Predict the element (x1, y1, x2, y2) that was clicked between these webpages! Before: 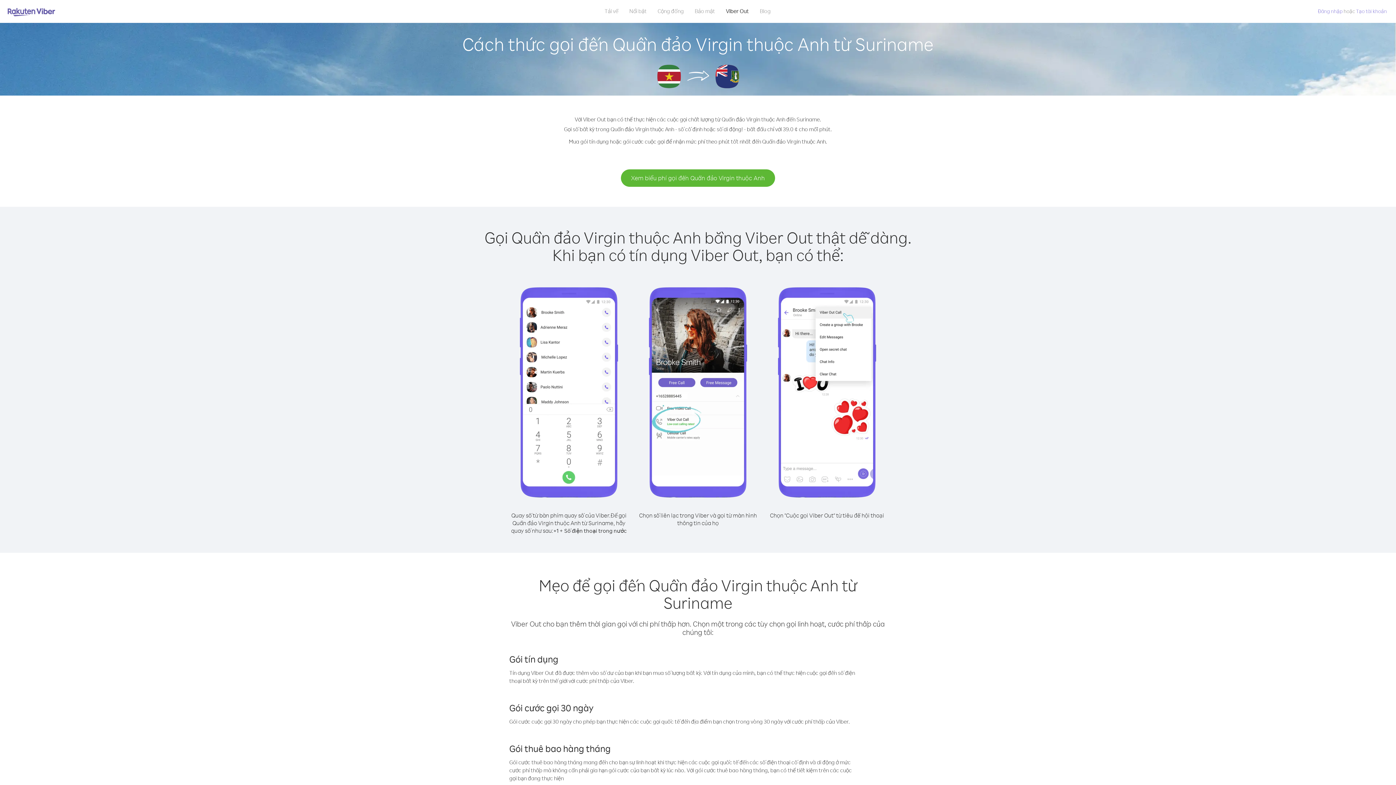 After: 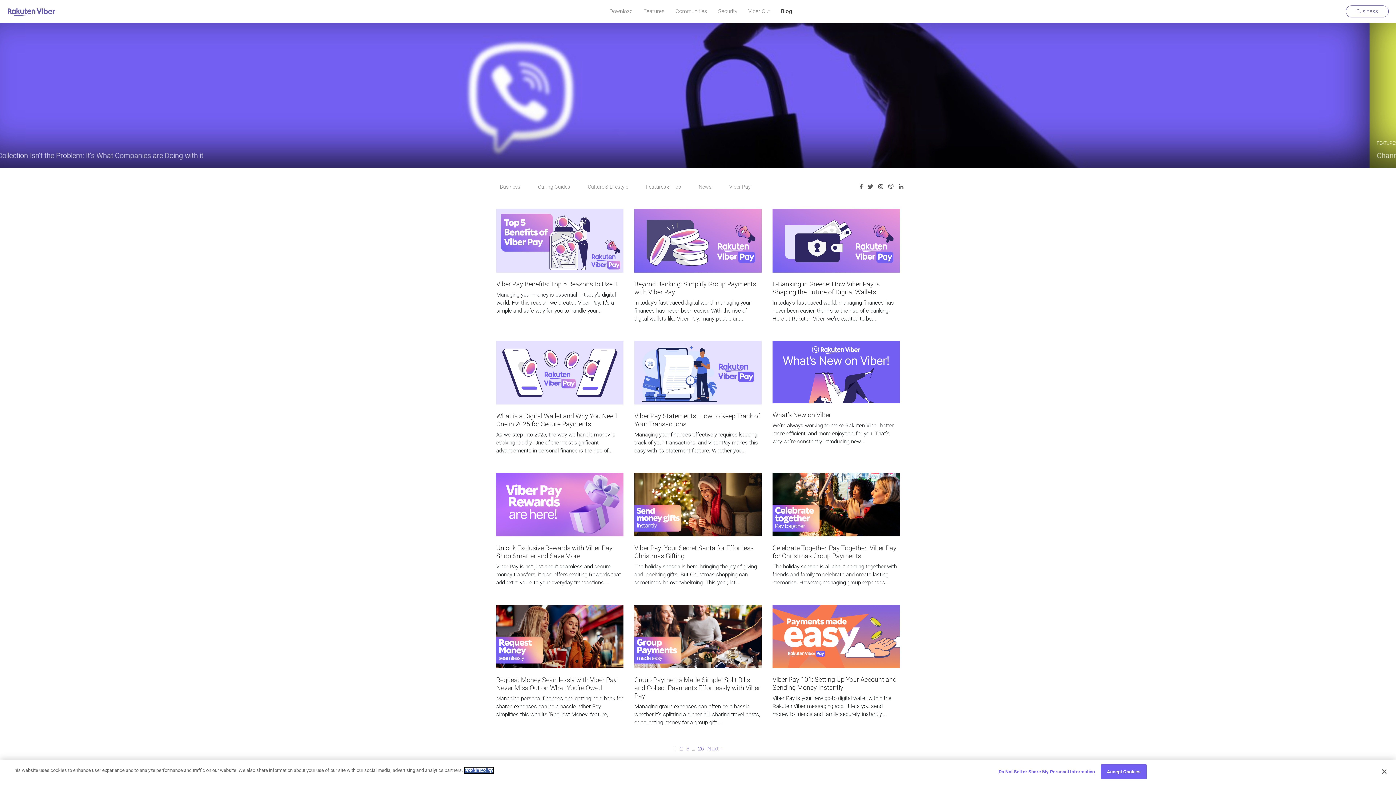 Action: bbox: (754, 5, 776, 16) label: Blog